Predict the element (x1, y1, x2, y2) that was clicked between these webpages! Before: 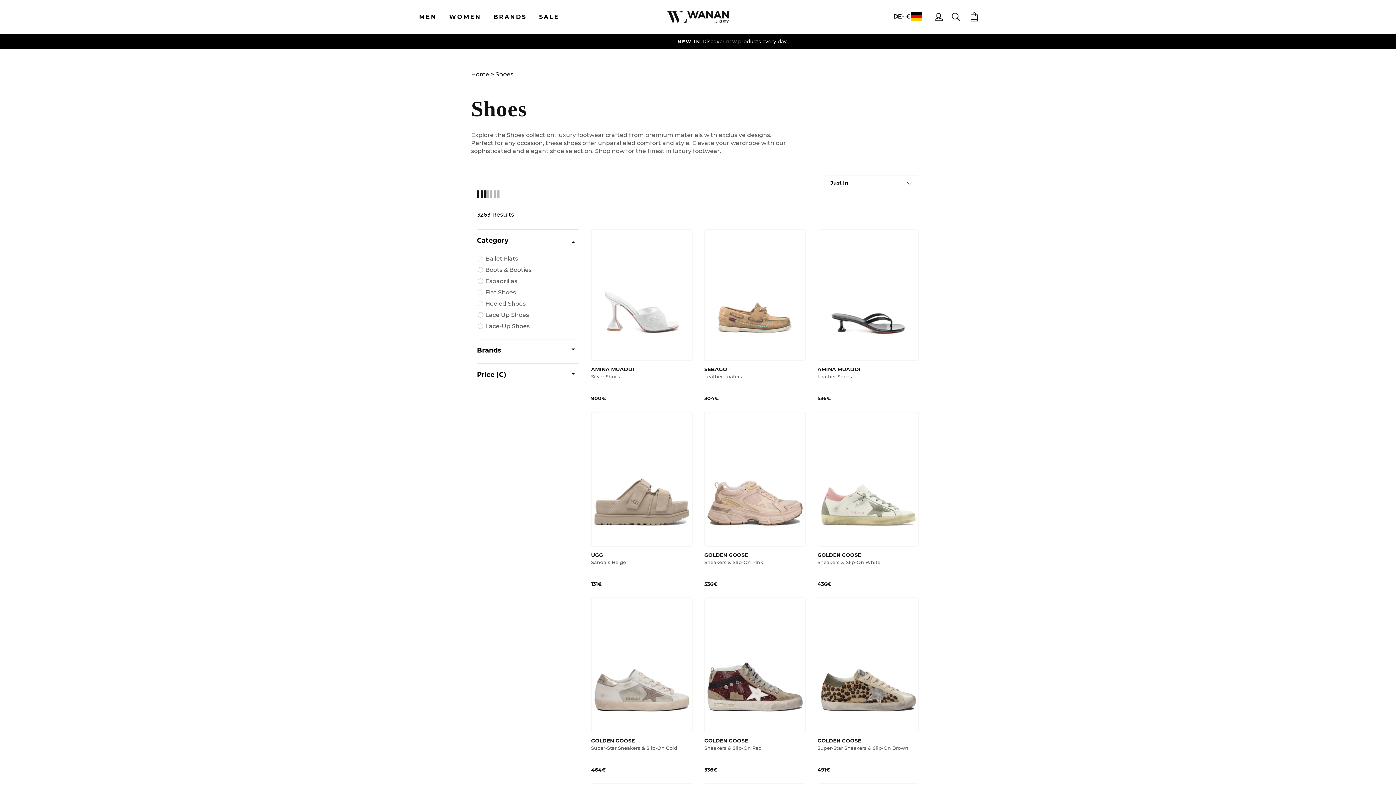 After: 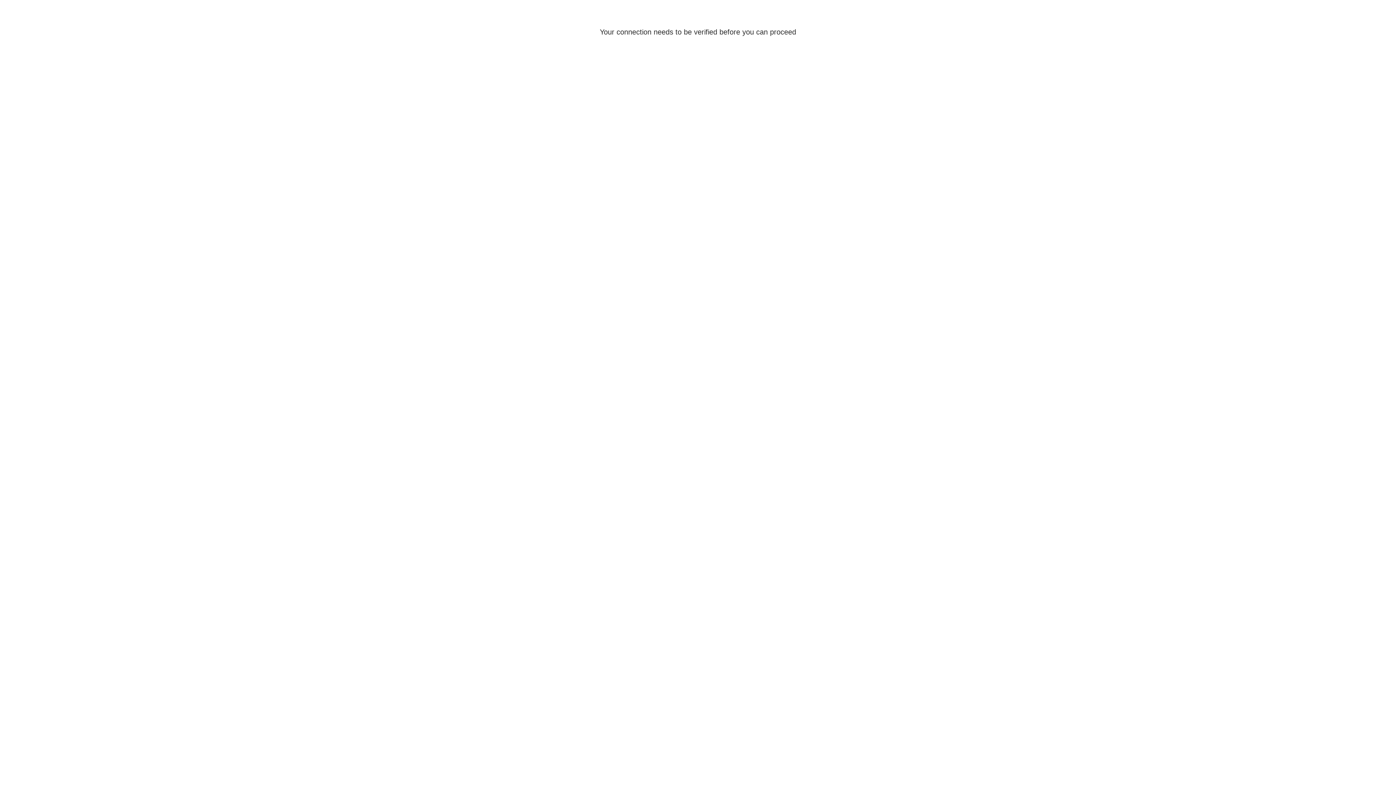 Action: bbox: (705, 230, 805, 360)